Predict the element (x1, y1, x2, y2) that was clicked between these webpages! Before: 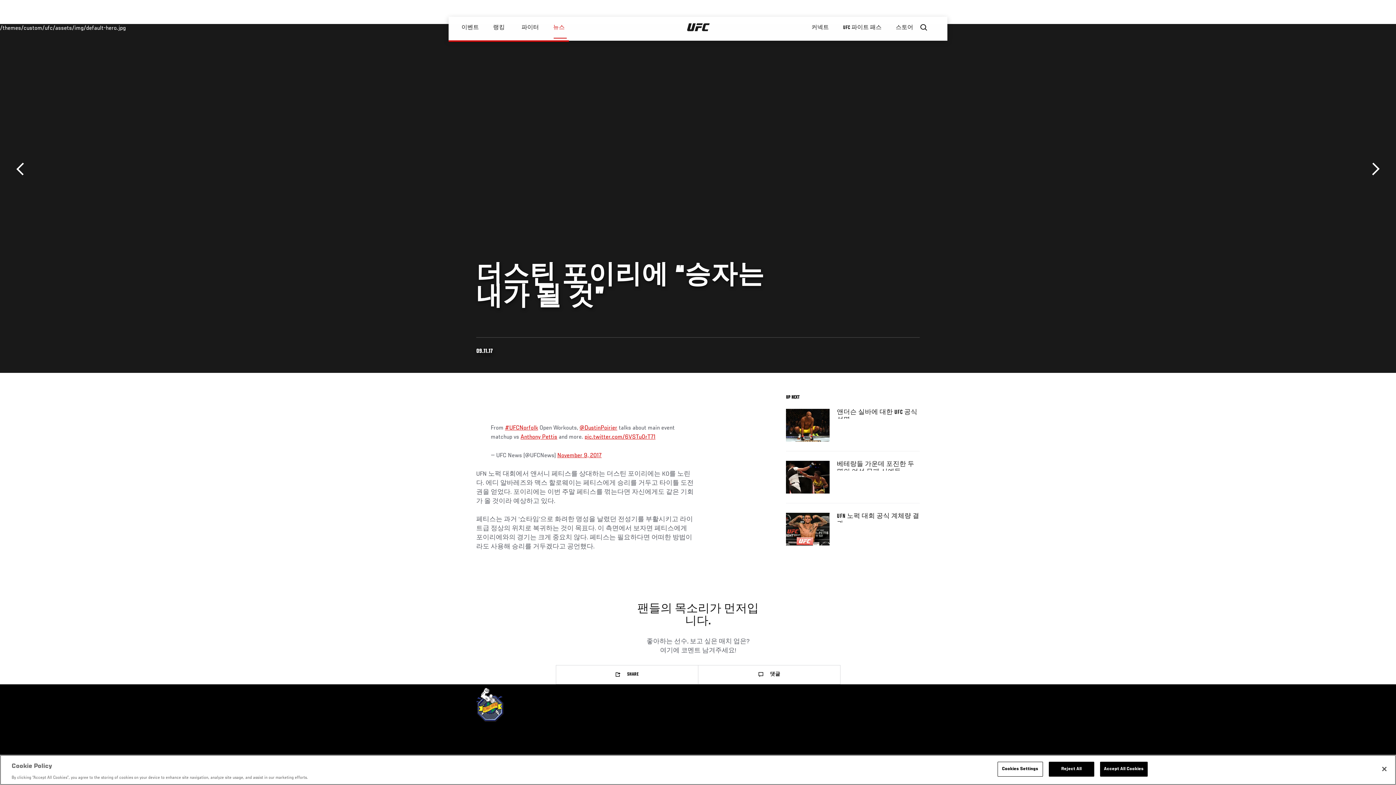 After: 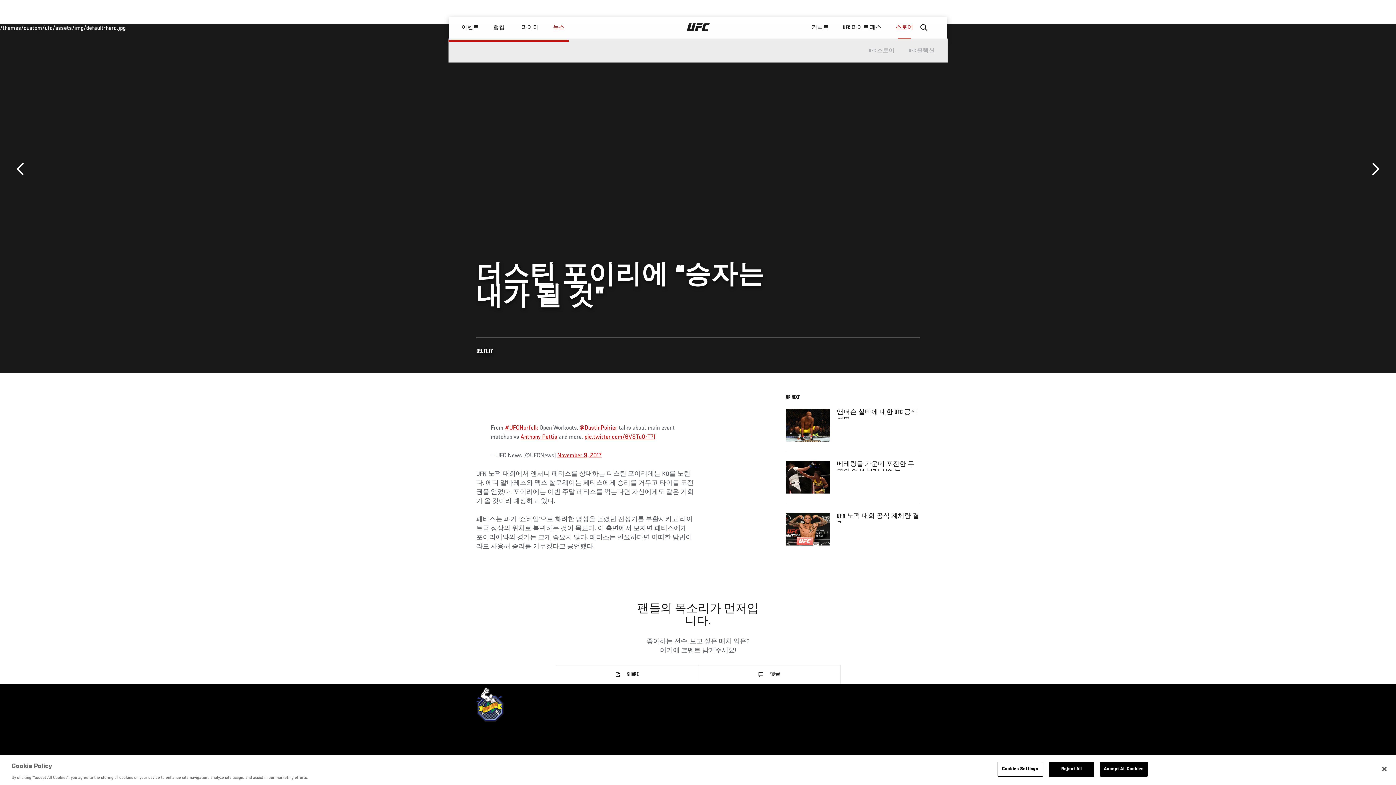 Action: label: 스토어 bbox: (888, 16, 920, 38)